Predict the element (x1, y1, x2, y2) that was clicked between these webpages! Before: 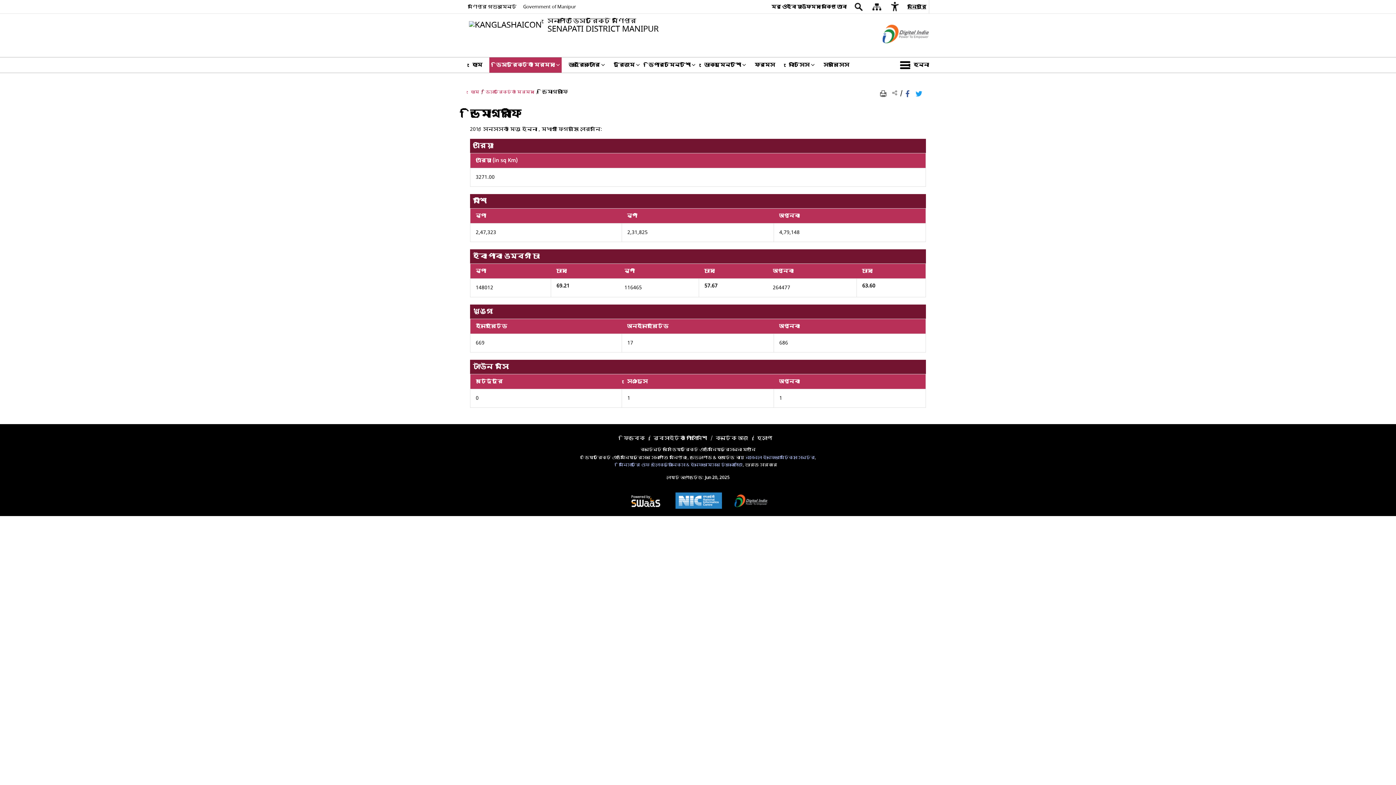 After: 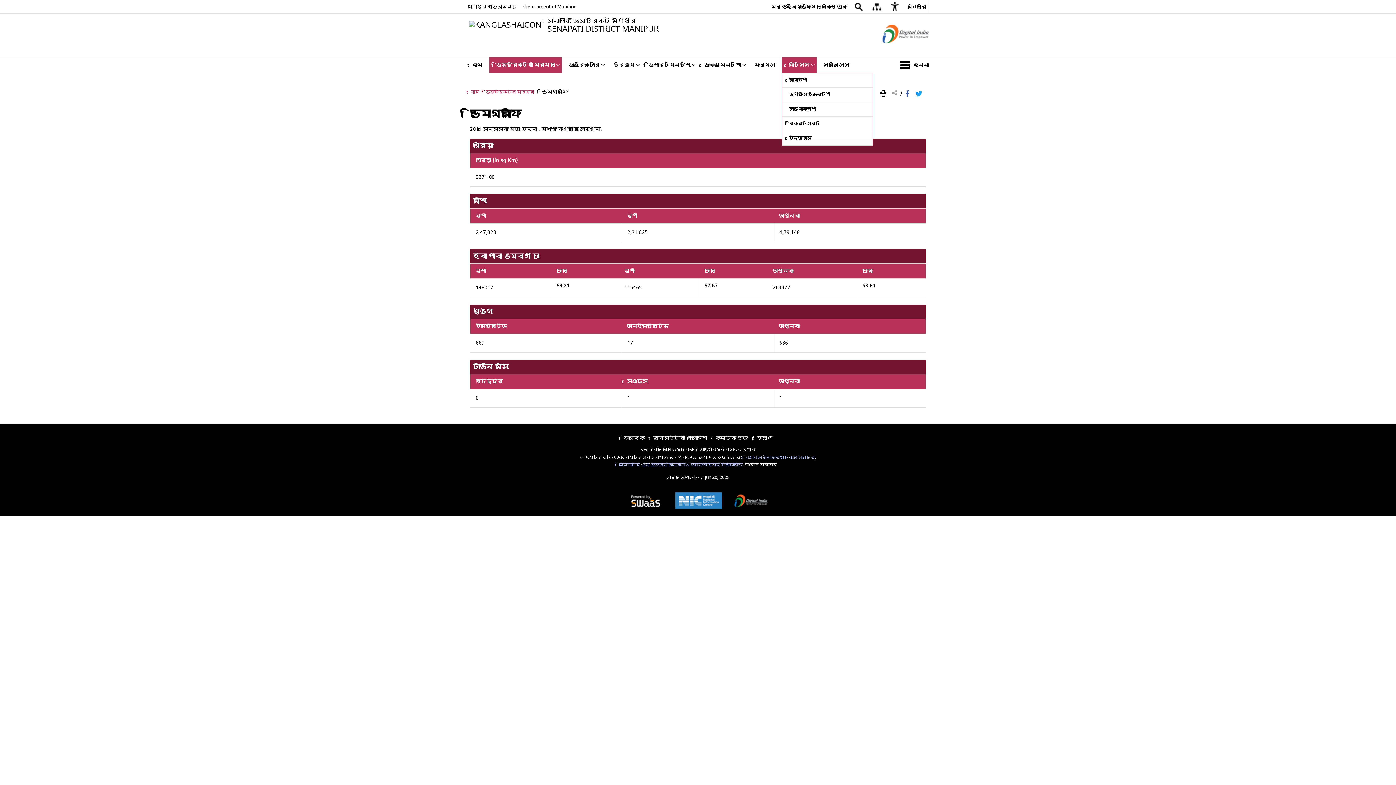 Action: label: নোটিসেস bbox: (782, 57, 816, 72)